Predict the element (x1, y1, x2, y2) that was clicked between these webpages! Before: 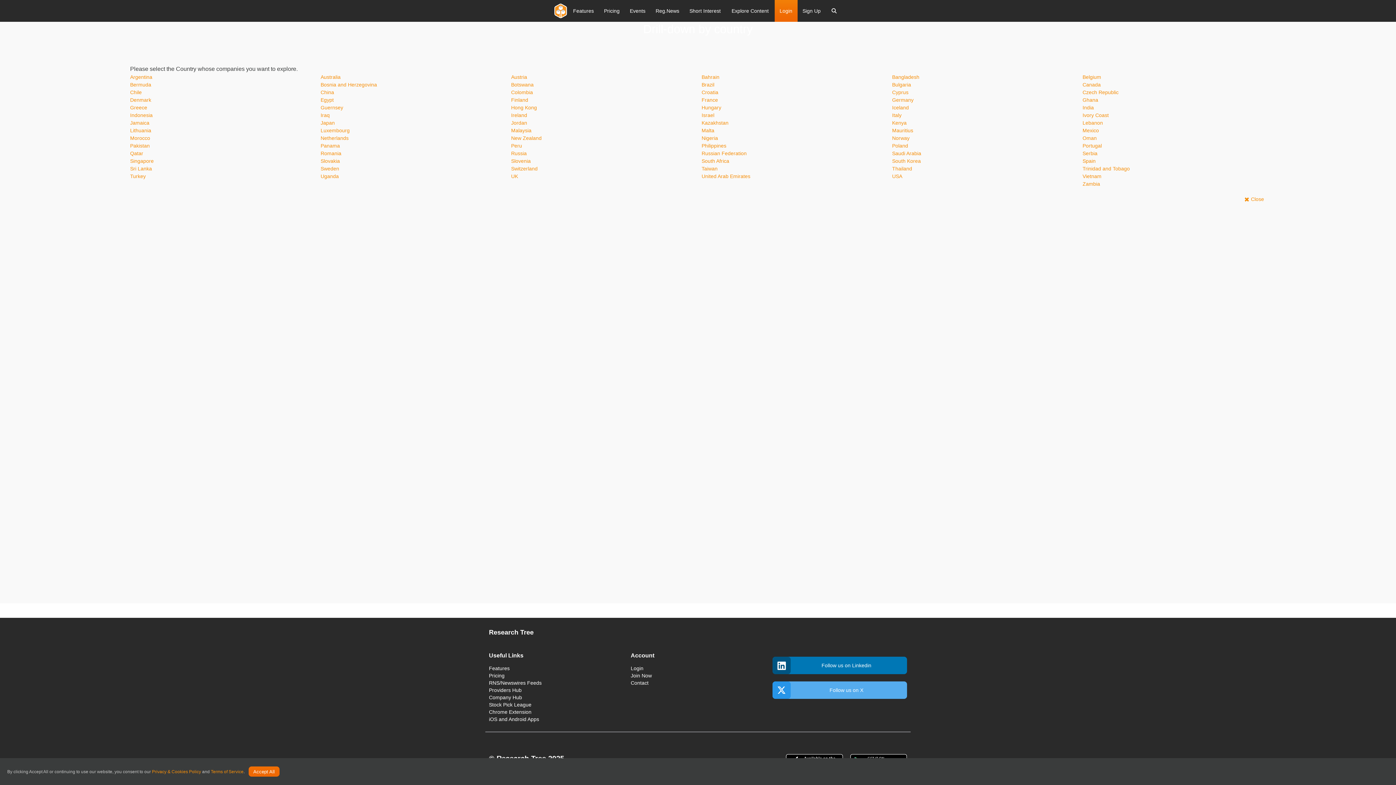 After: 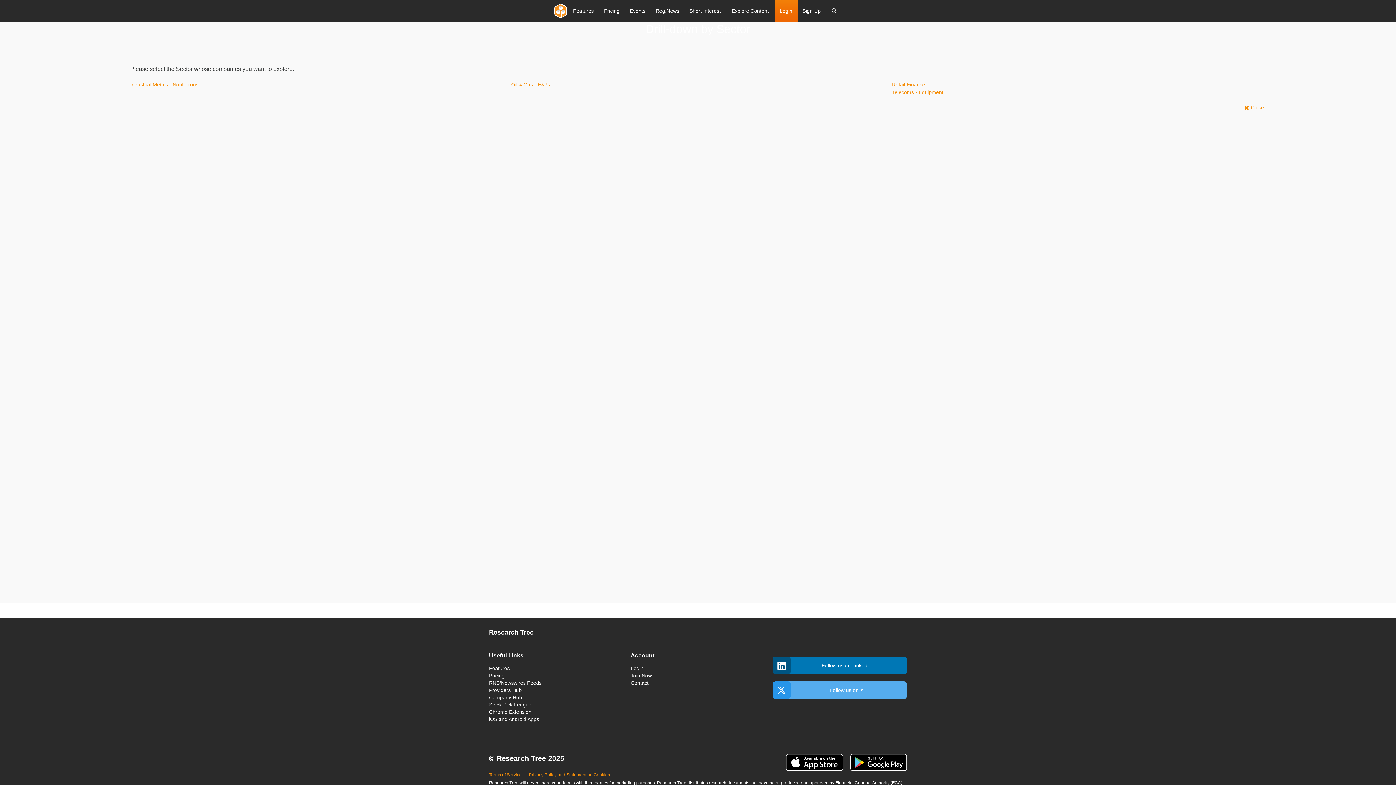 Action: bbox: (701, 119, 728, 125) label: Kazakhstan